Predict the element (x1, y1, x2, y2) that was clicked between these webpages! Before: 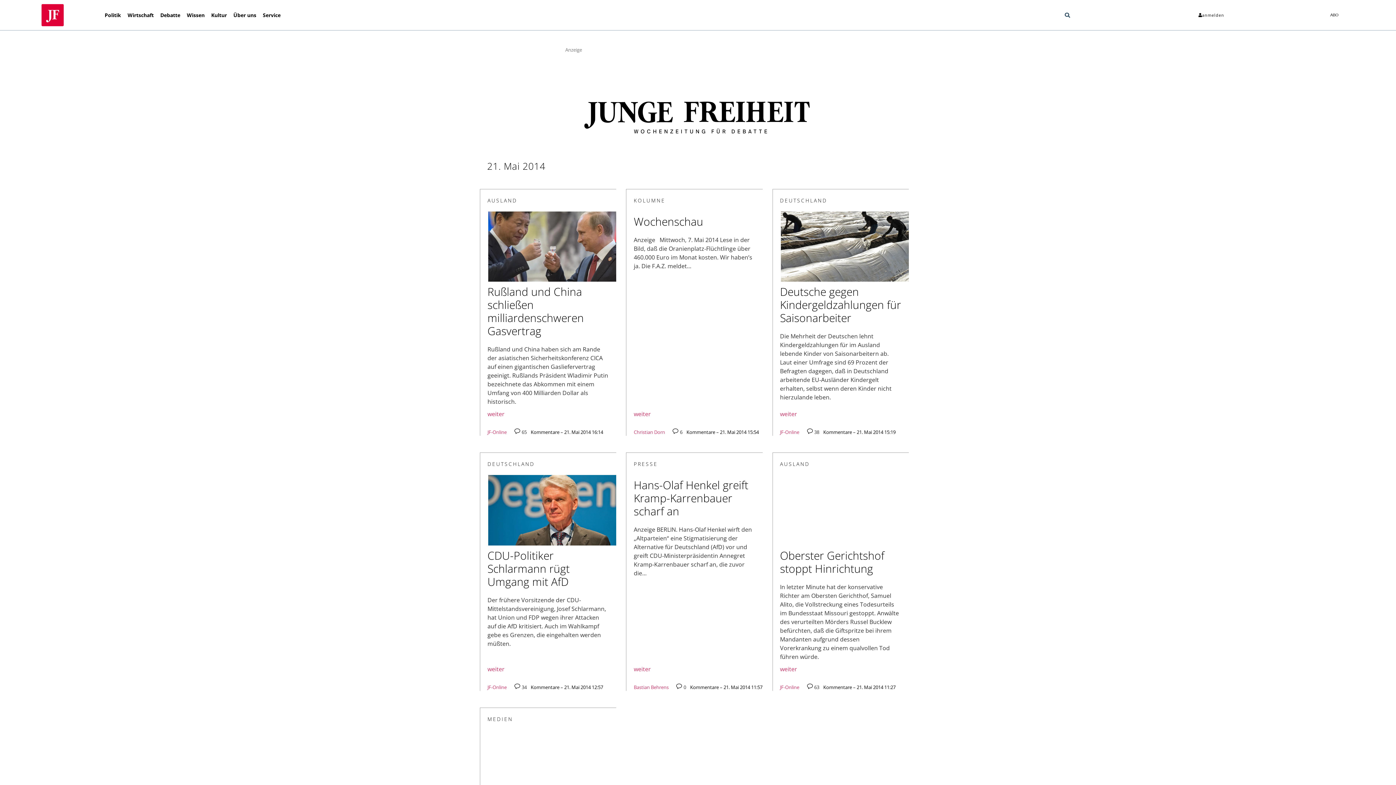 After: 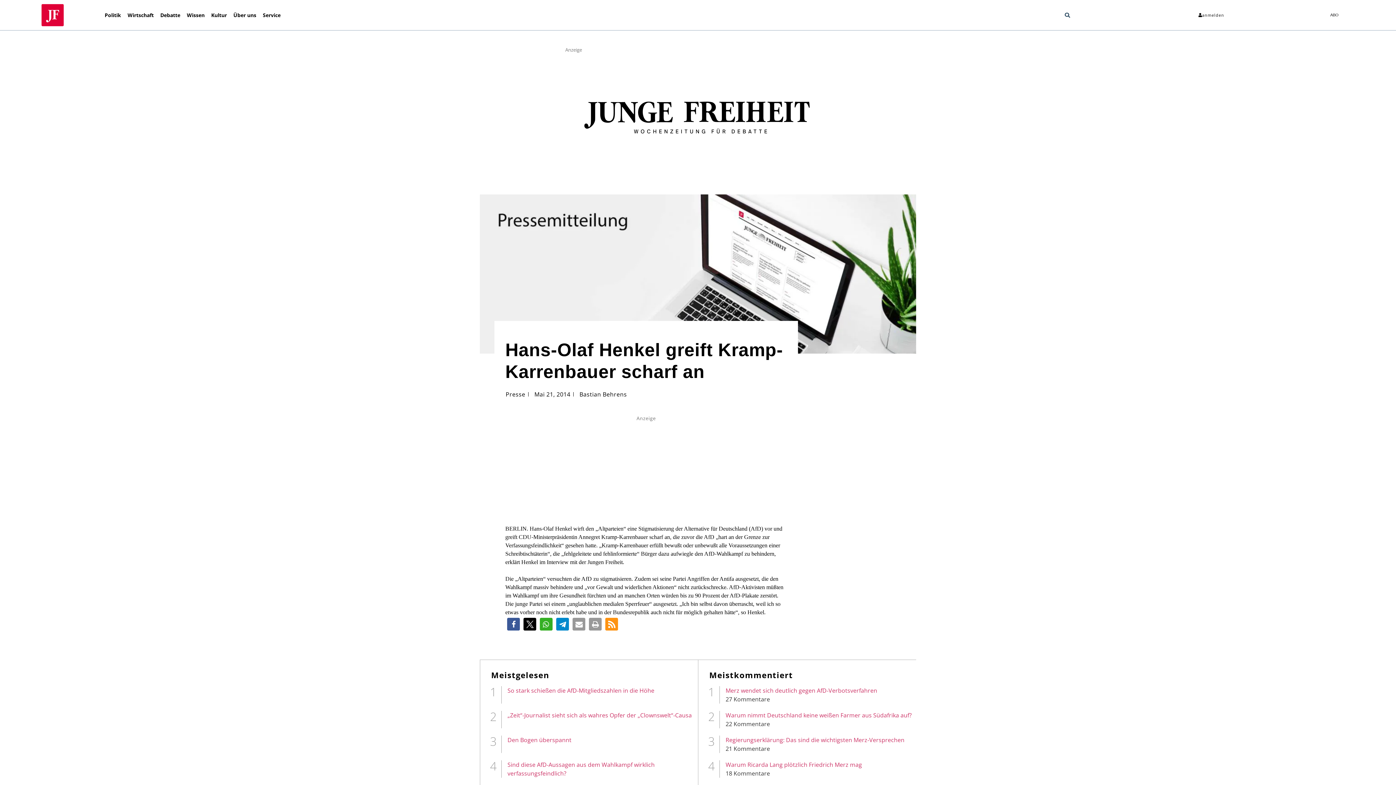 Action: bbox: (683, 684, 686, 691) label: 0